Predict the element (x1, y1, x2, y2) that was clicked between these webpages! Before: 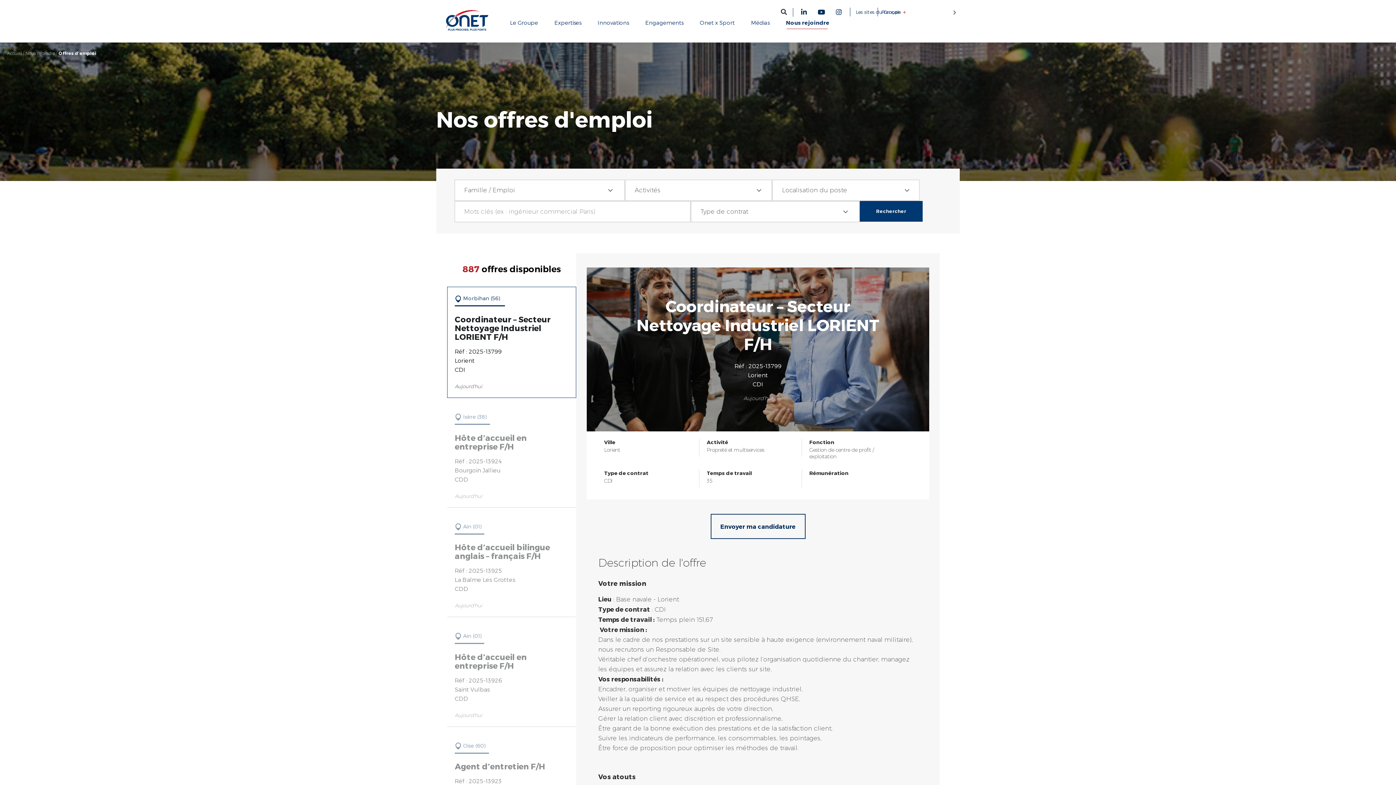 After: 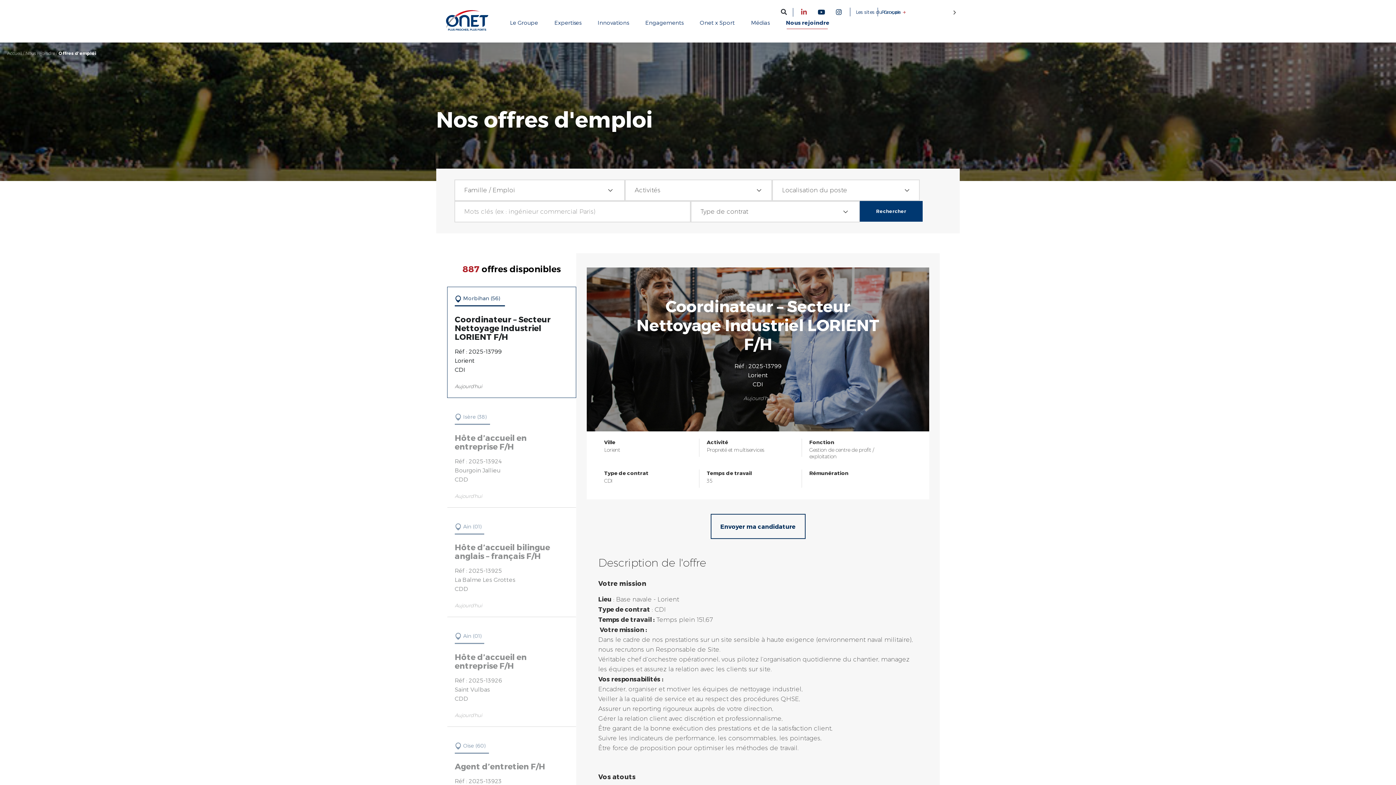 Action: label: Linkedin bbox: (800, 8, 807, 15)